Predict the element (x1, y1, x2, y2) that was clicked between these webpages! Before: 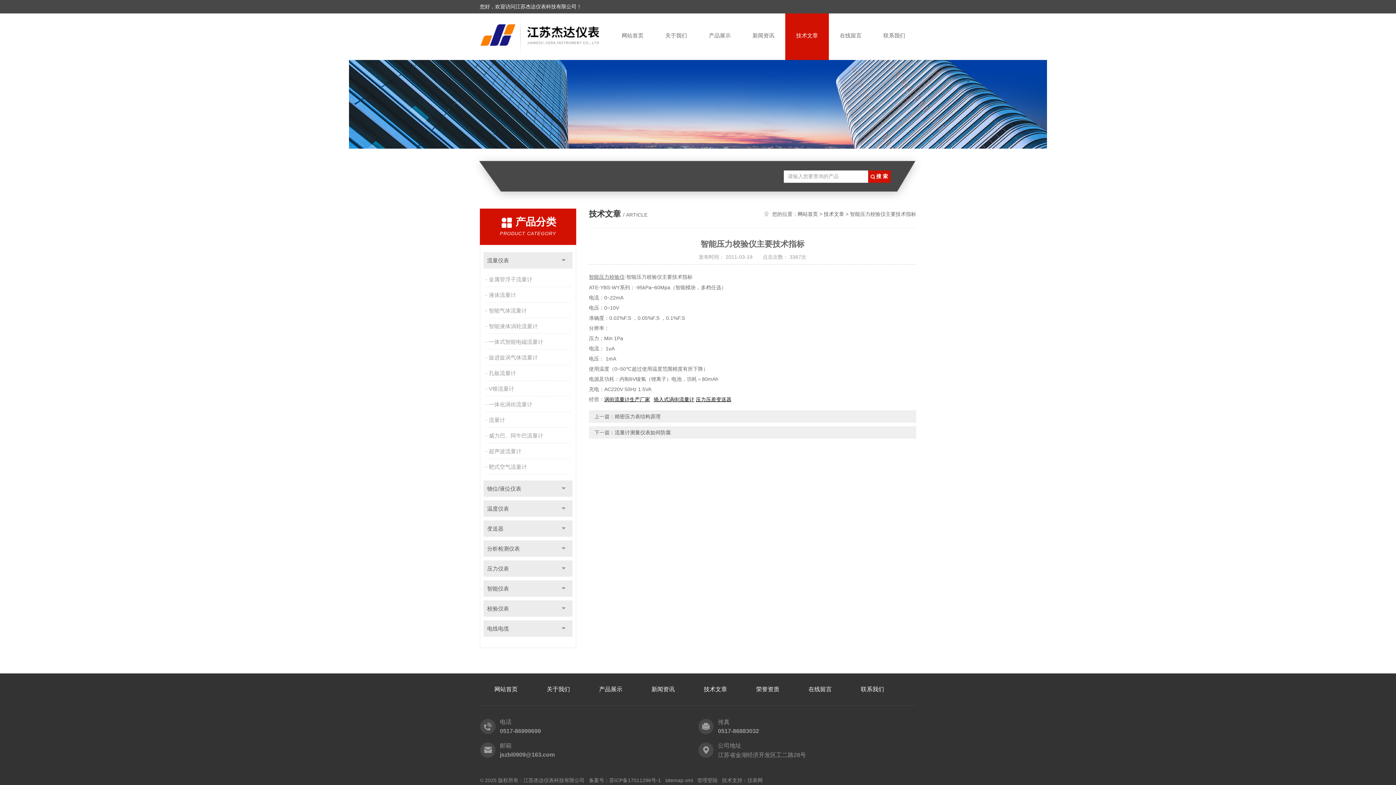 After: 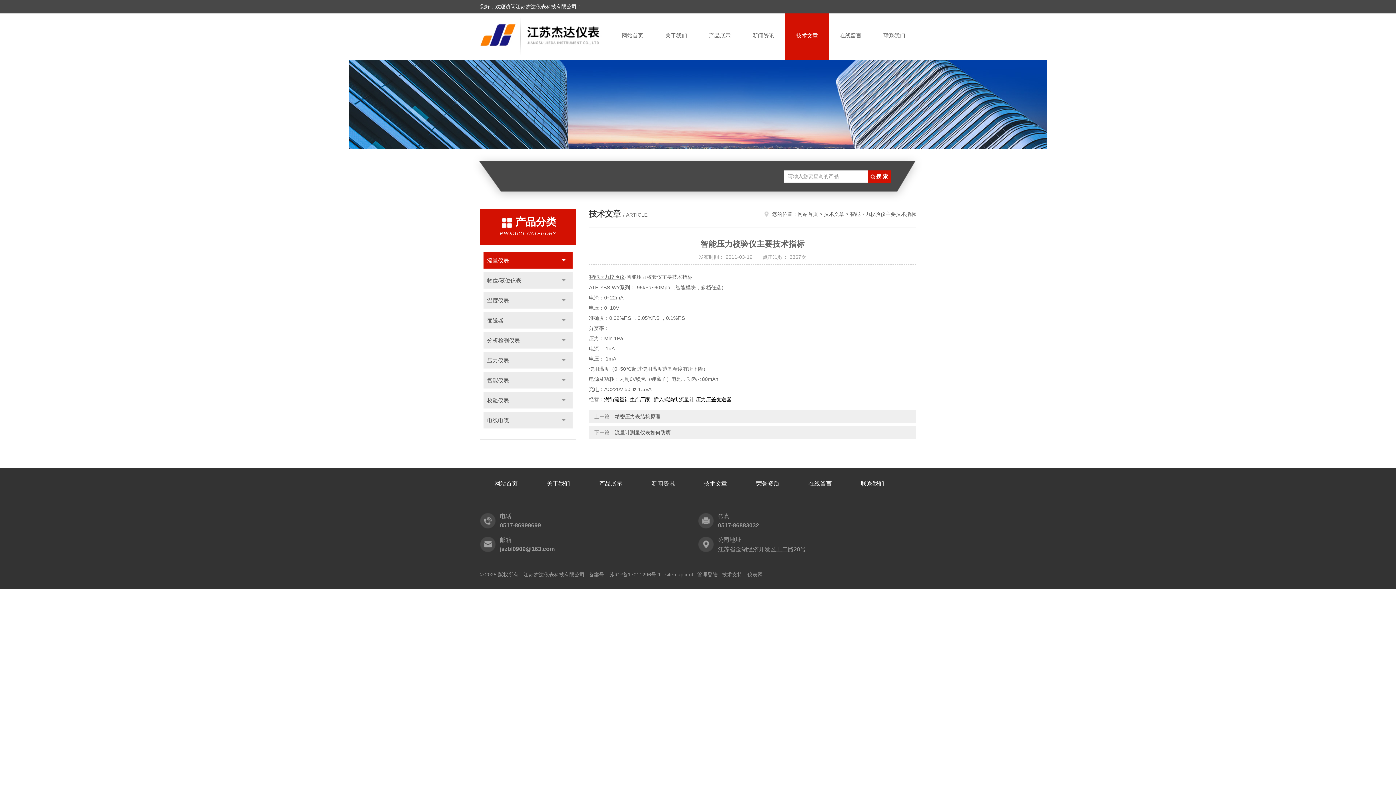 Action: bbox: (554, 252, 572, 268) label: 点击